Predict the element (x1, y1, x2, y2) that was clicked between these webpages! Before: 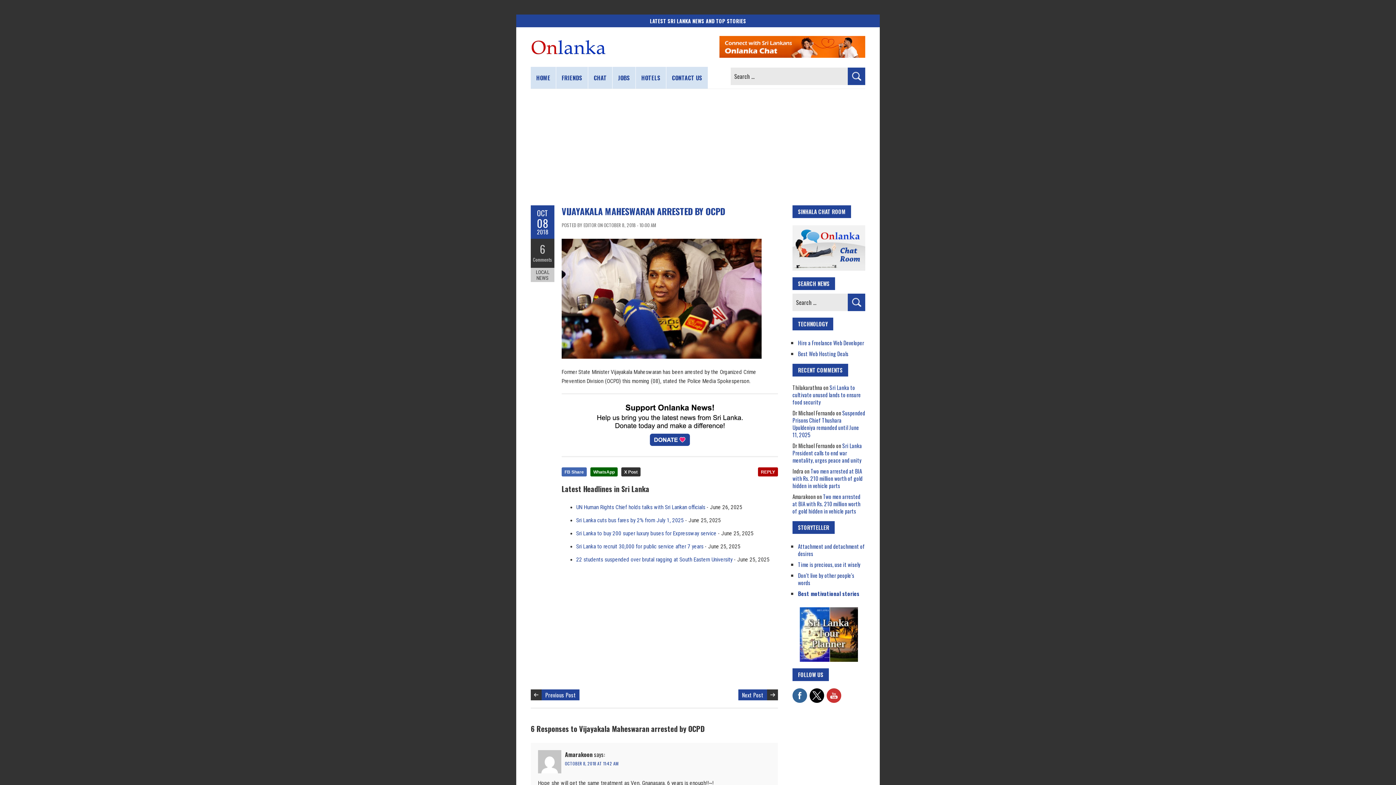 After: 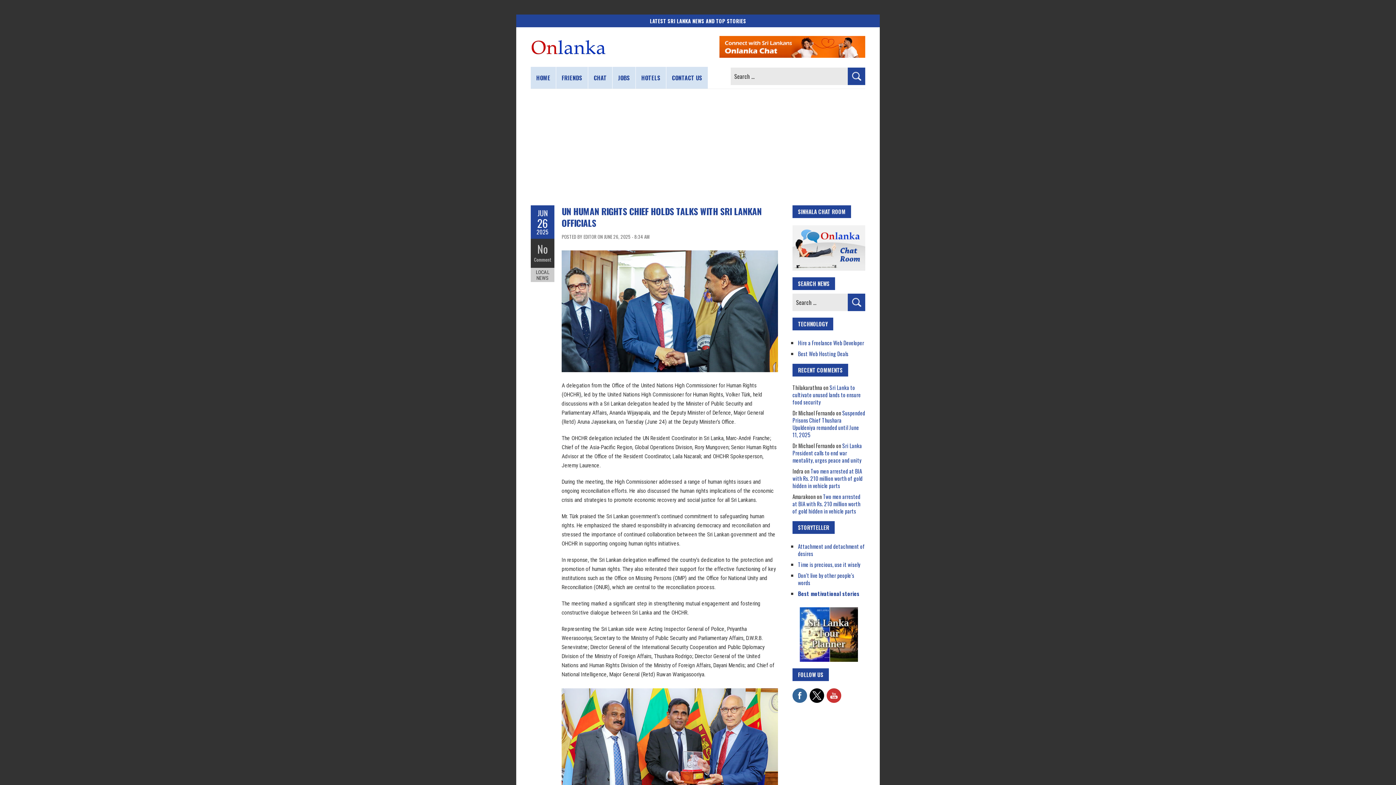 Action: label: UN Human Rights Chief holds talks with Sri Lankan officials bbox: (576, 504, 705, 510)